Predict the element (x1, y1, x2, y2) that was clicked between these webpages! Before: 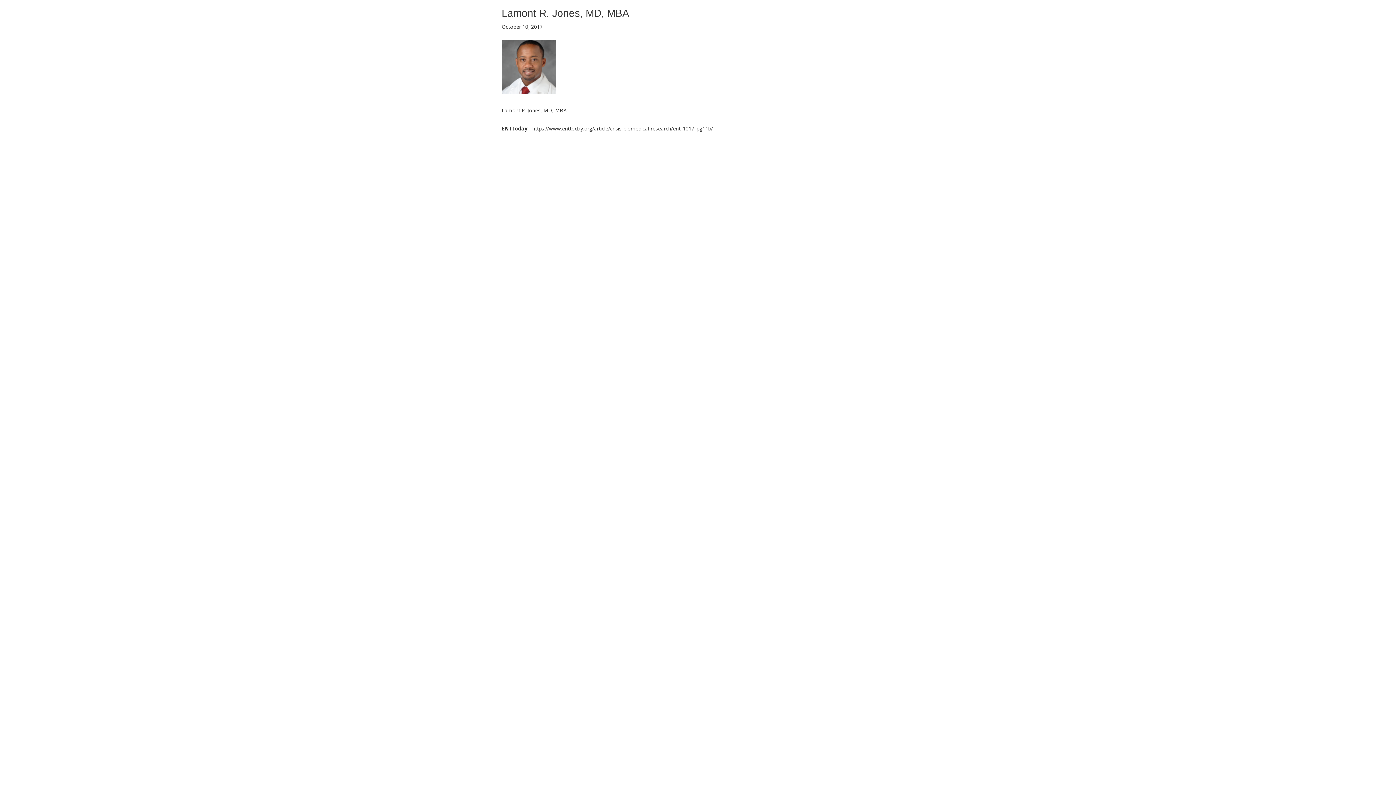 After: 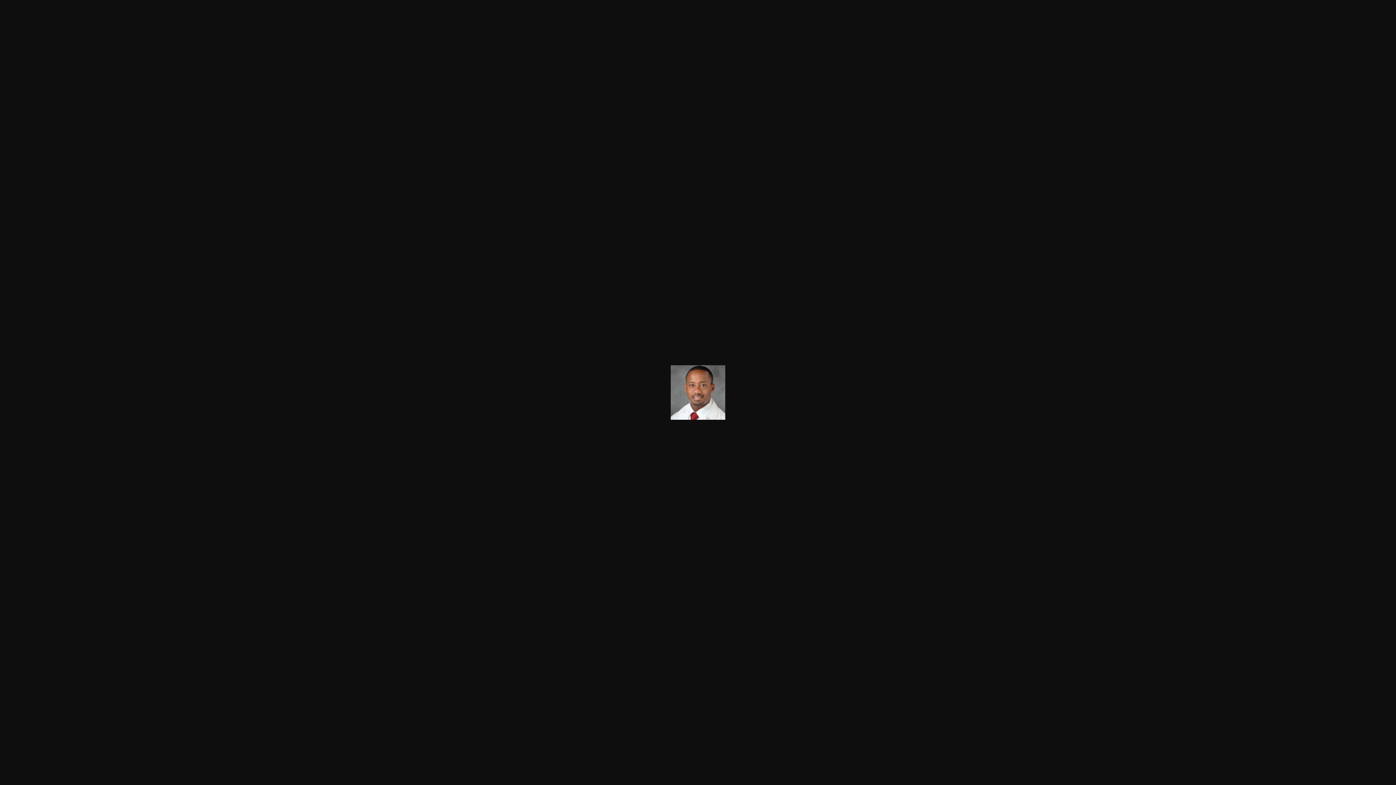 Action: bbox: (501, 88, 556, 95)